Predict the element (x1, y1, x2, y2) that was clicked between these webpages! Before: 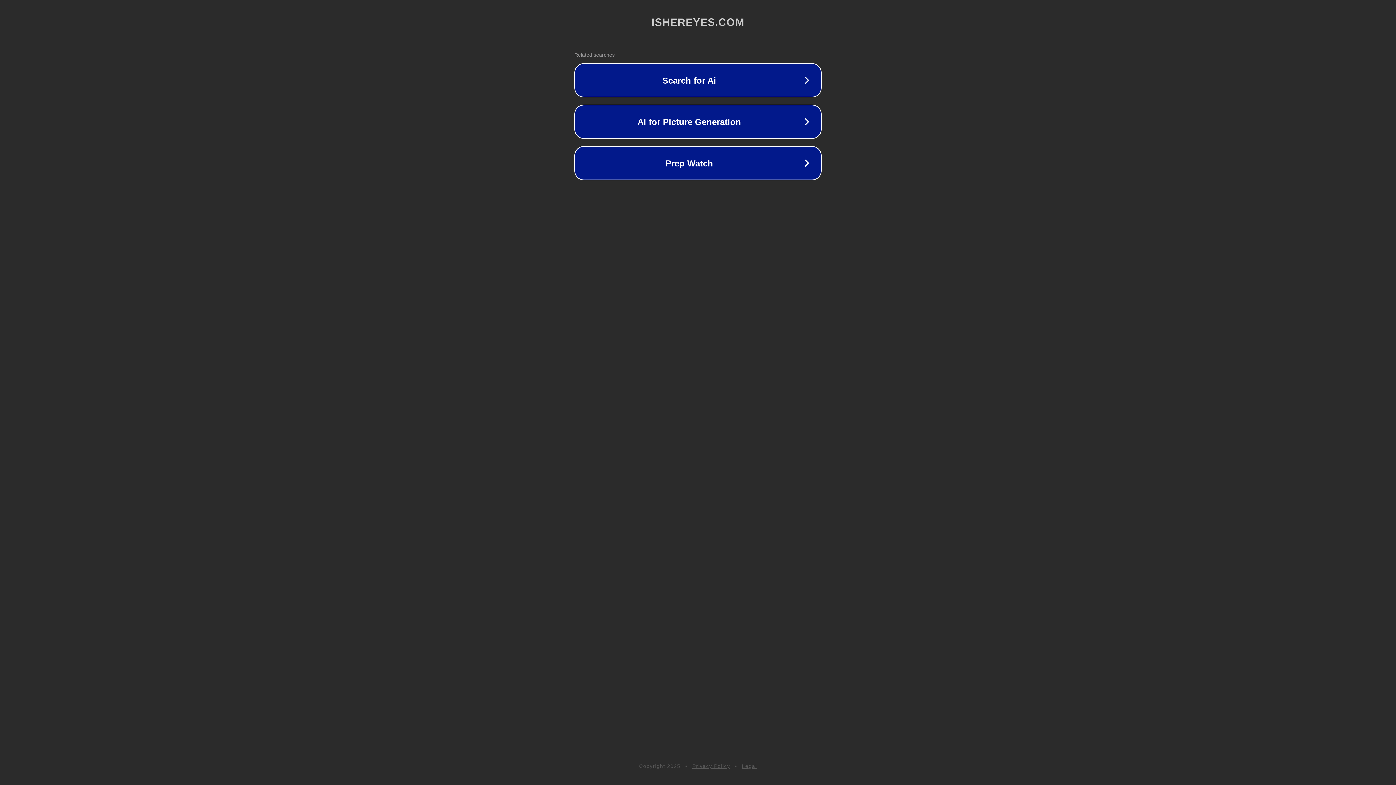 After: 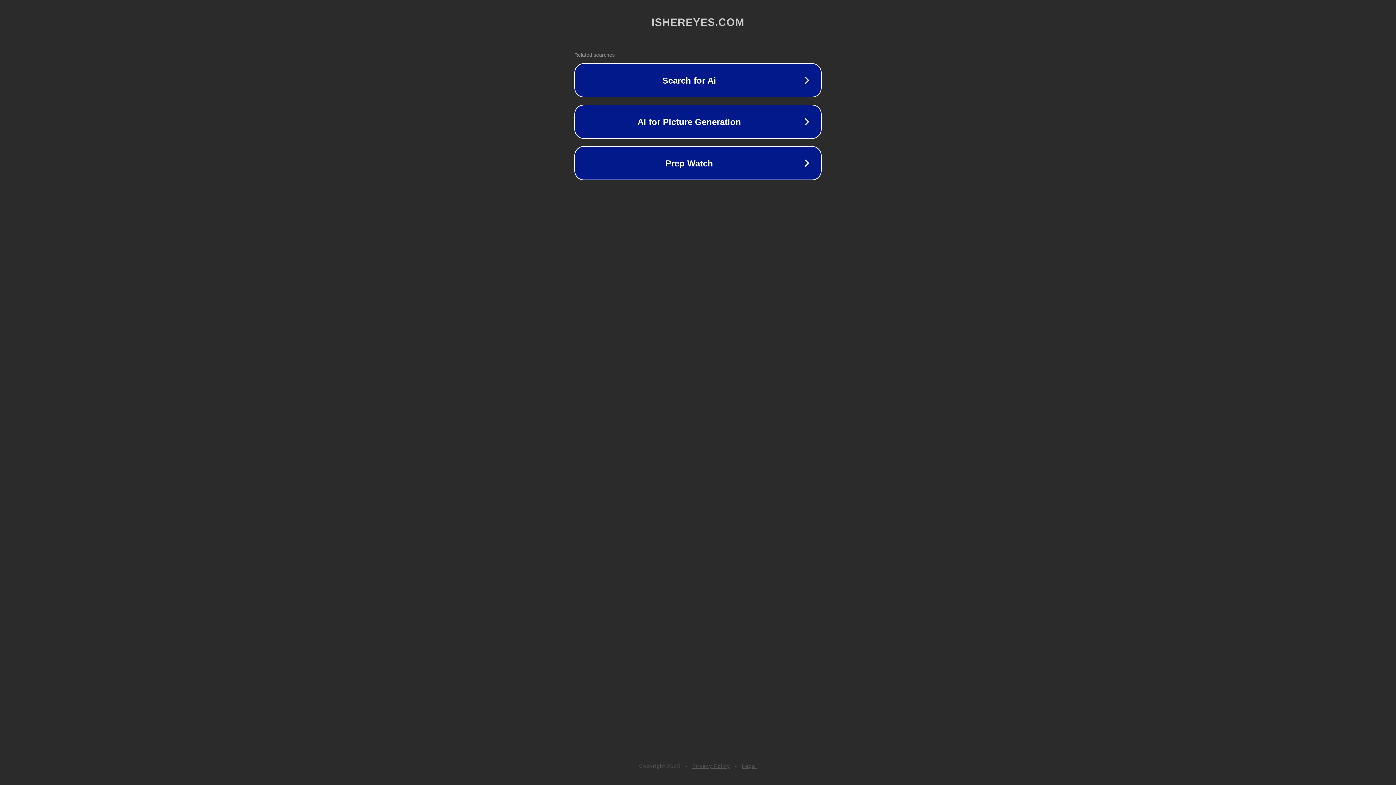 Action: label: Privacy Policy bbox: (692, 763, 730, 769)